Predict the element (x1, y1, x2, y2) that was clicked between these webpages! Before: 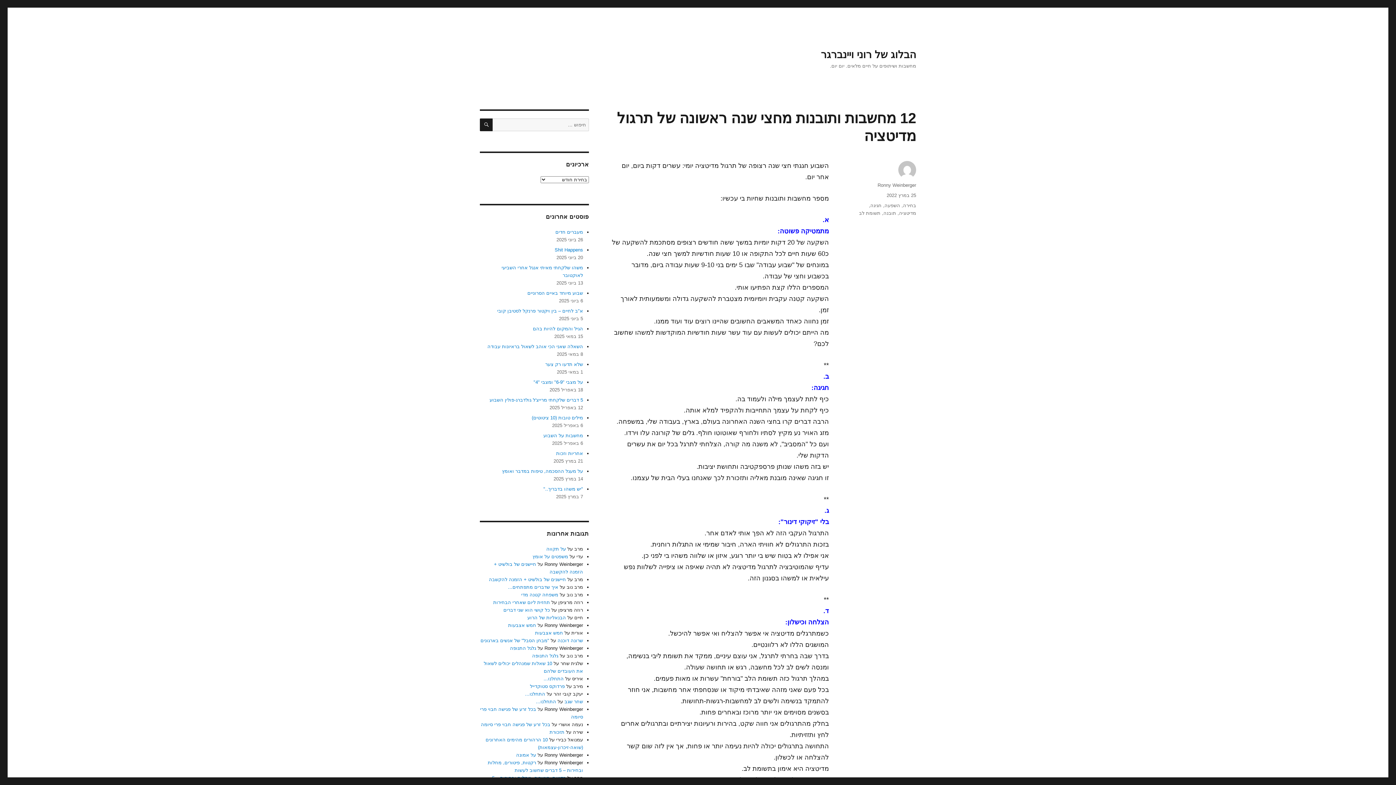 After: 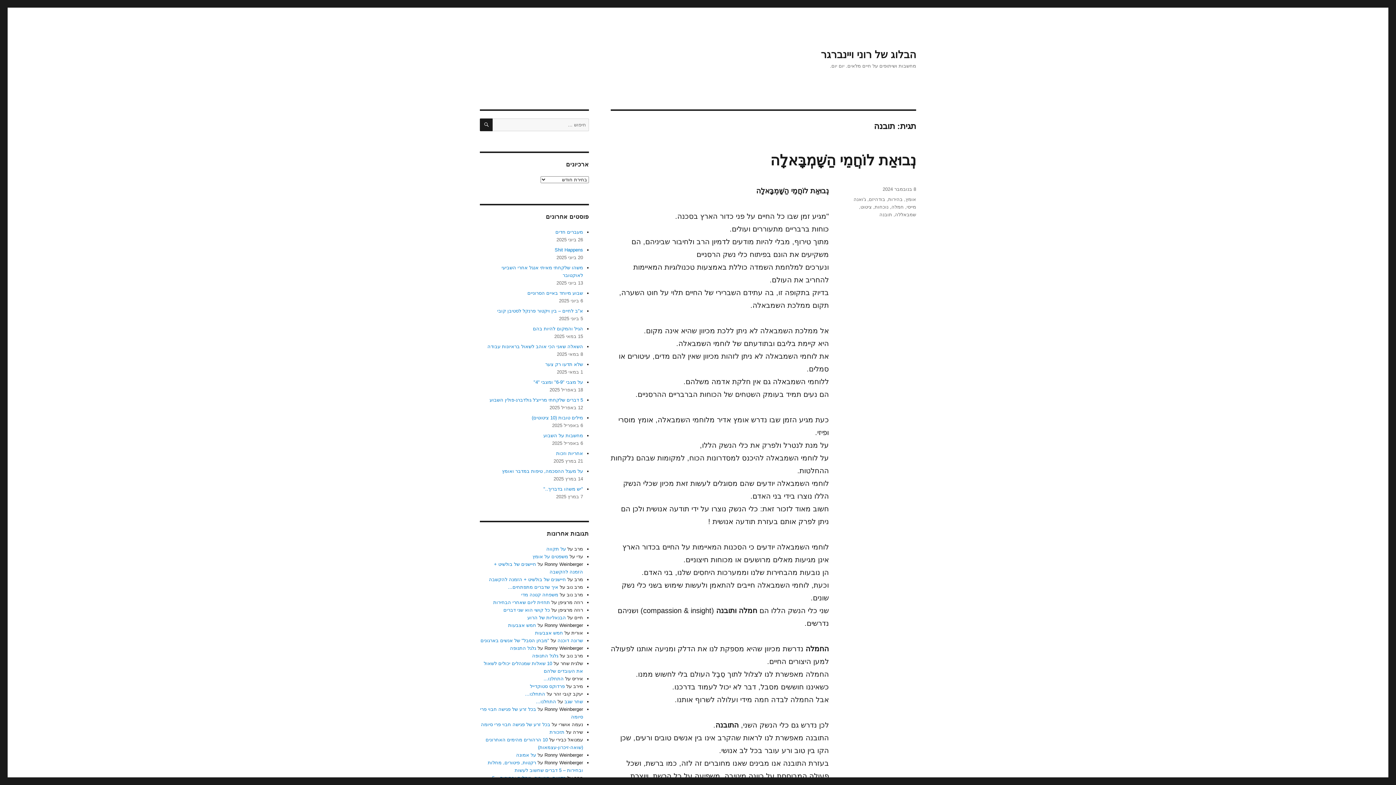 Action: bbox: (883, 210, 896, 216) label: תובנה